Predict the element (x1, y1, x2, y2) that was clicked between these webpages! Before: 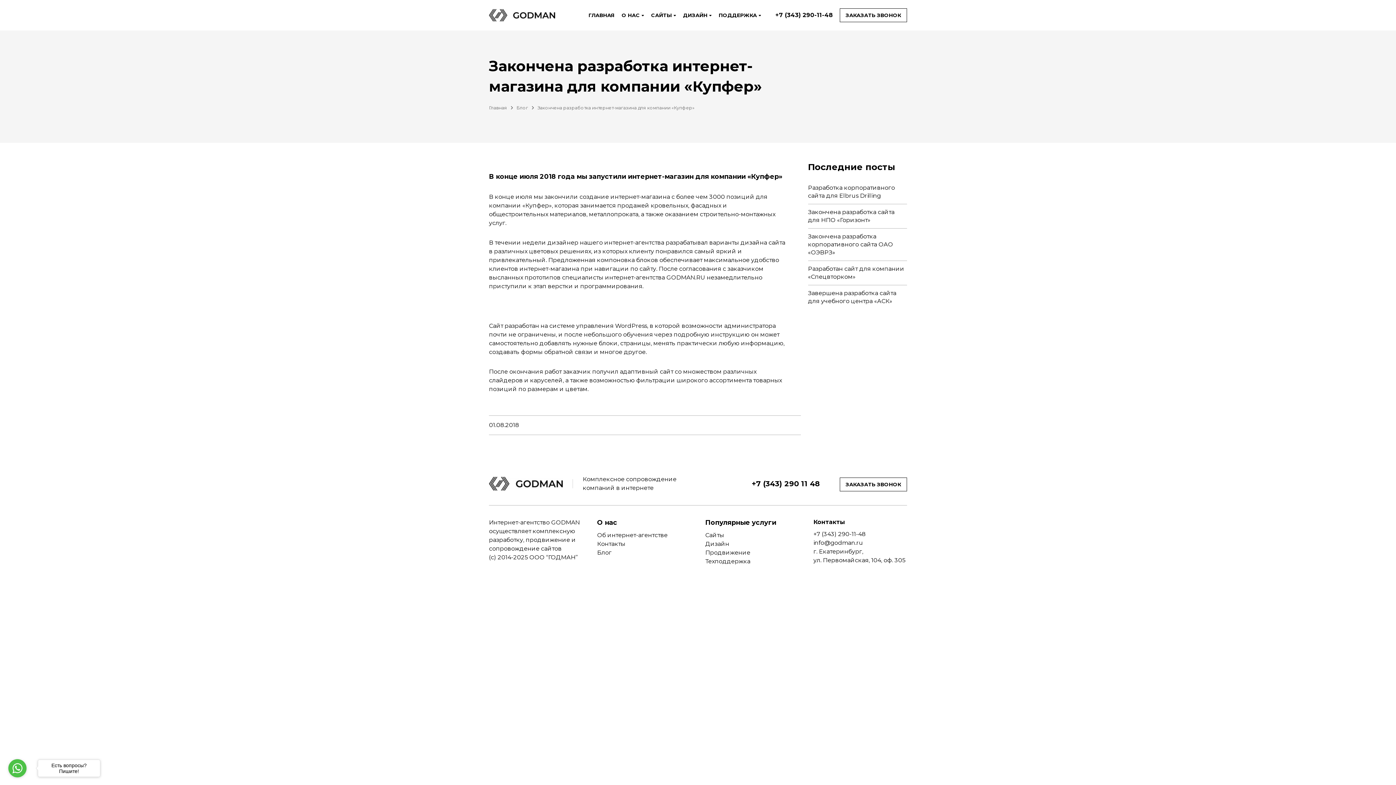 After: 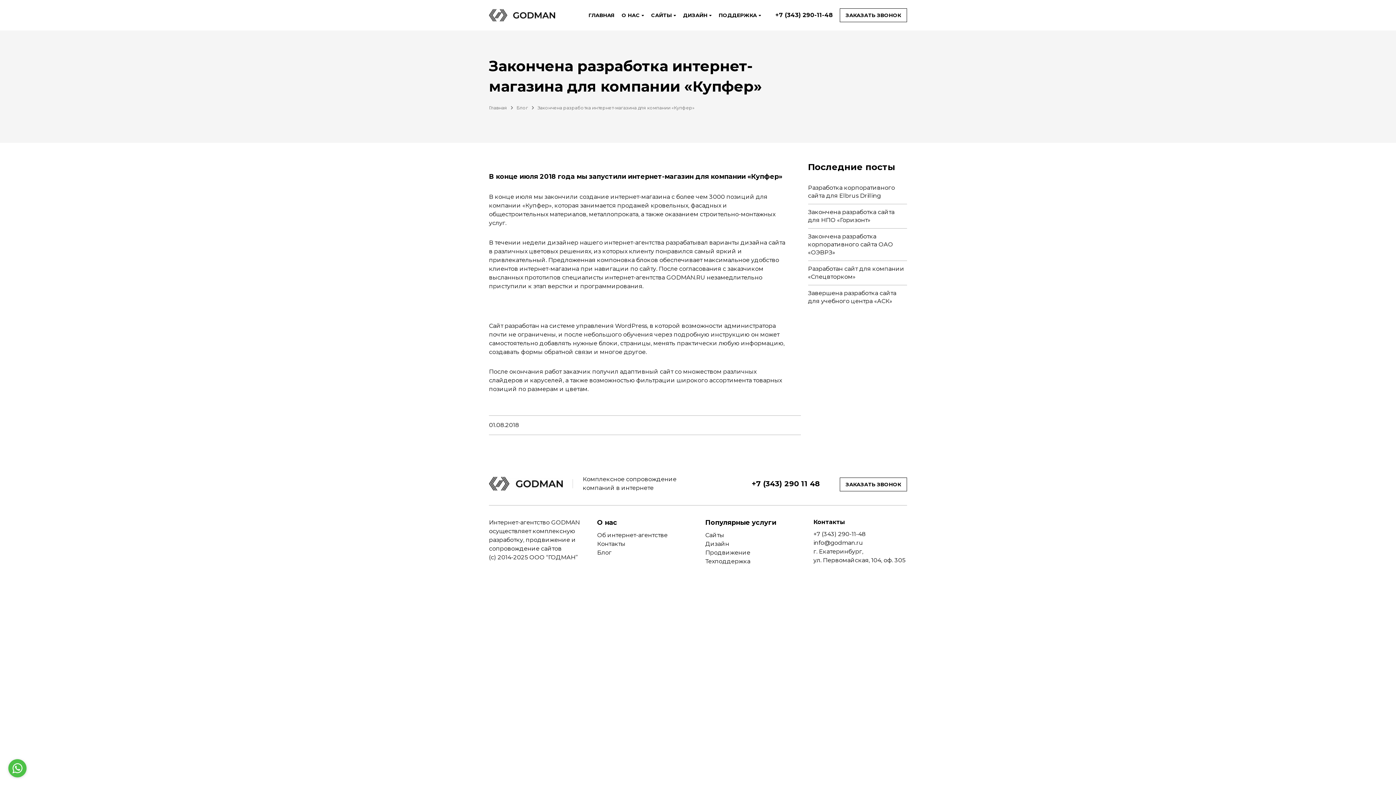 Action: label: Go to whatsapp bbox: (8, 759, 26, 777)